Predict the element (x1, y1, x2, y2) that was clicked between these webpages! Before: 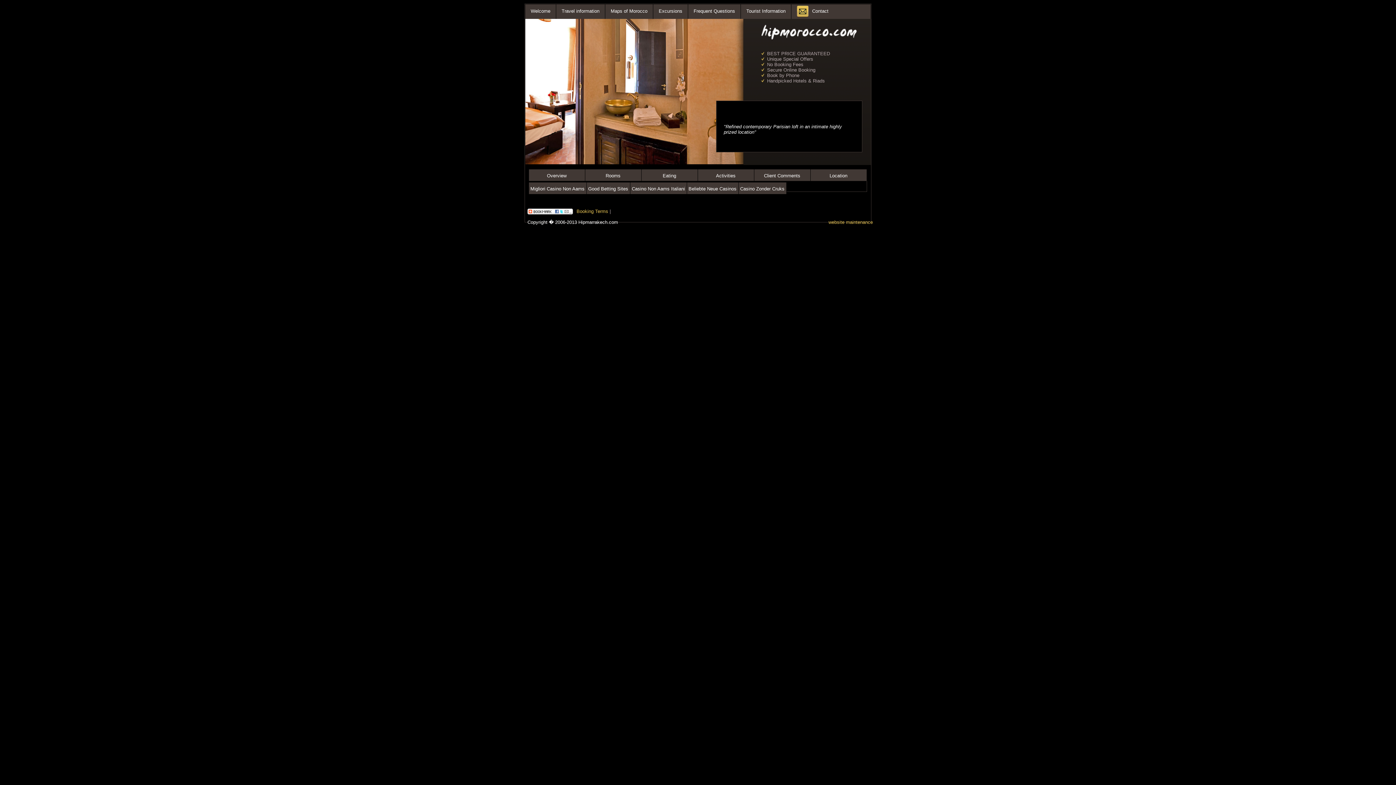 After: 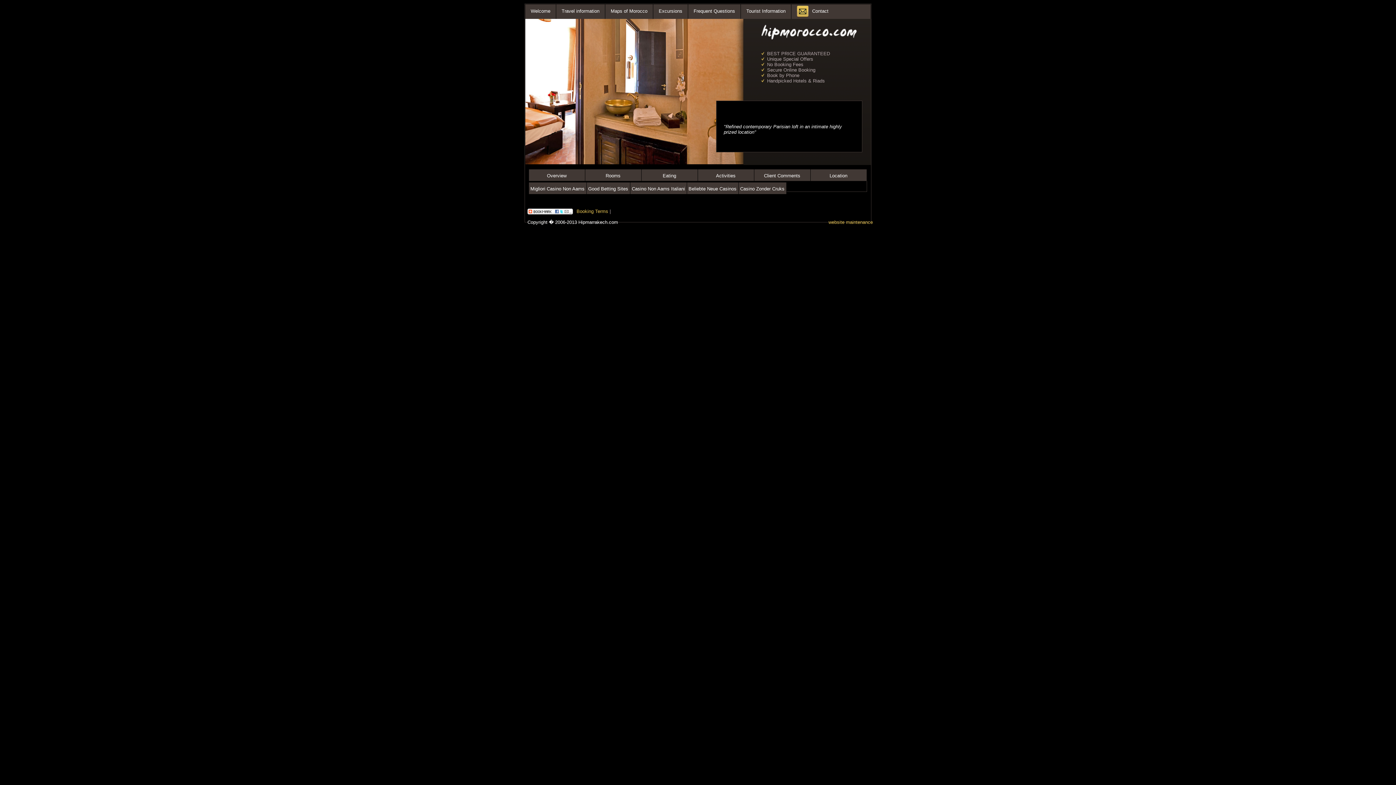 Action: label: Contact bbox: (791, 4, 834, 18)